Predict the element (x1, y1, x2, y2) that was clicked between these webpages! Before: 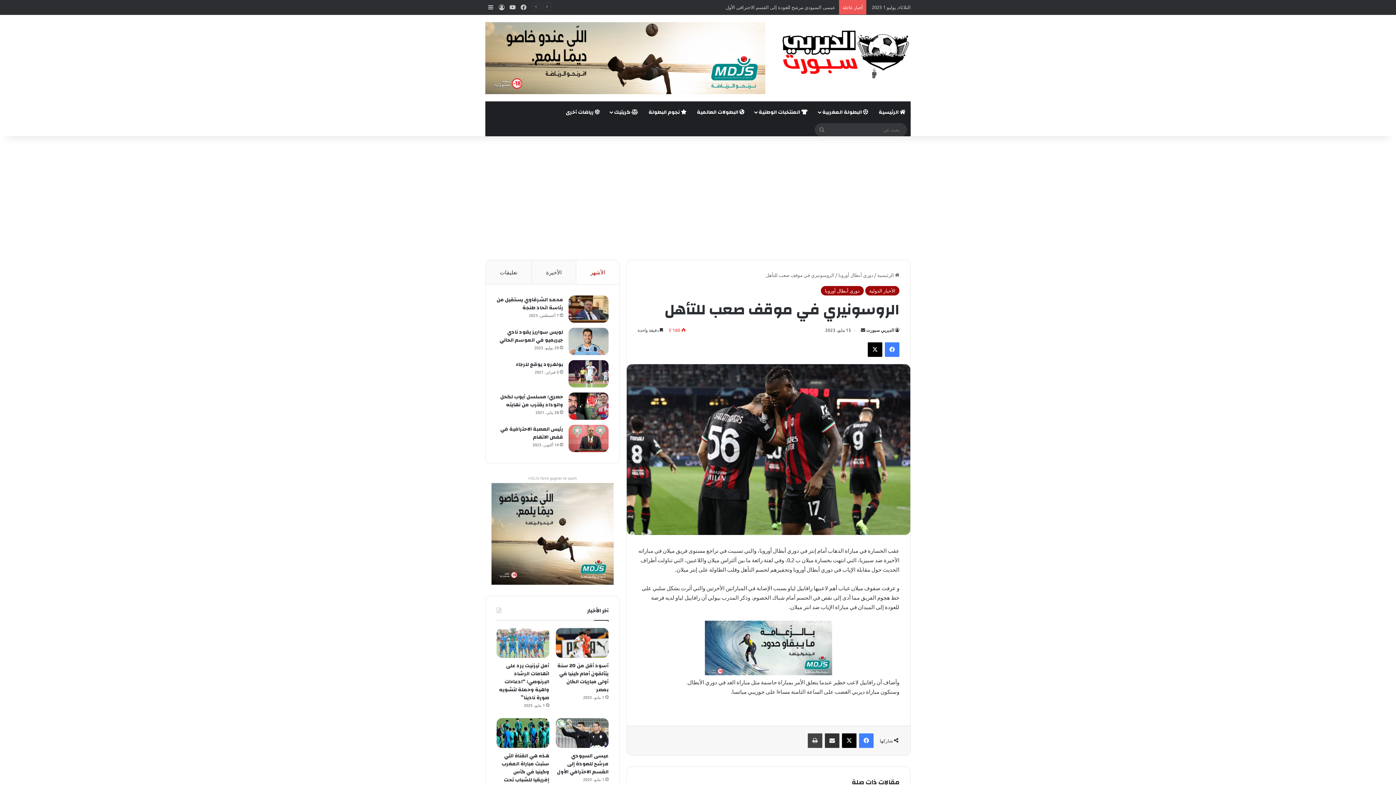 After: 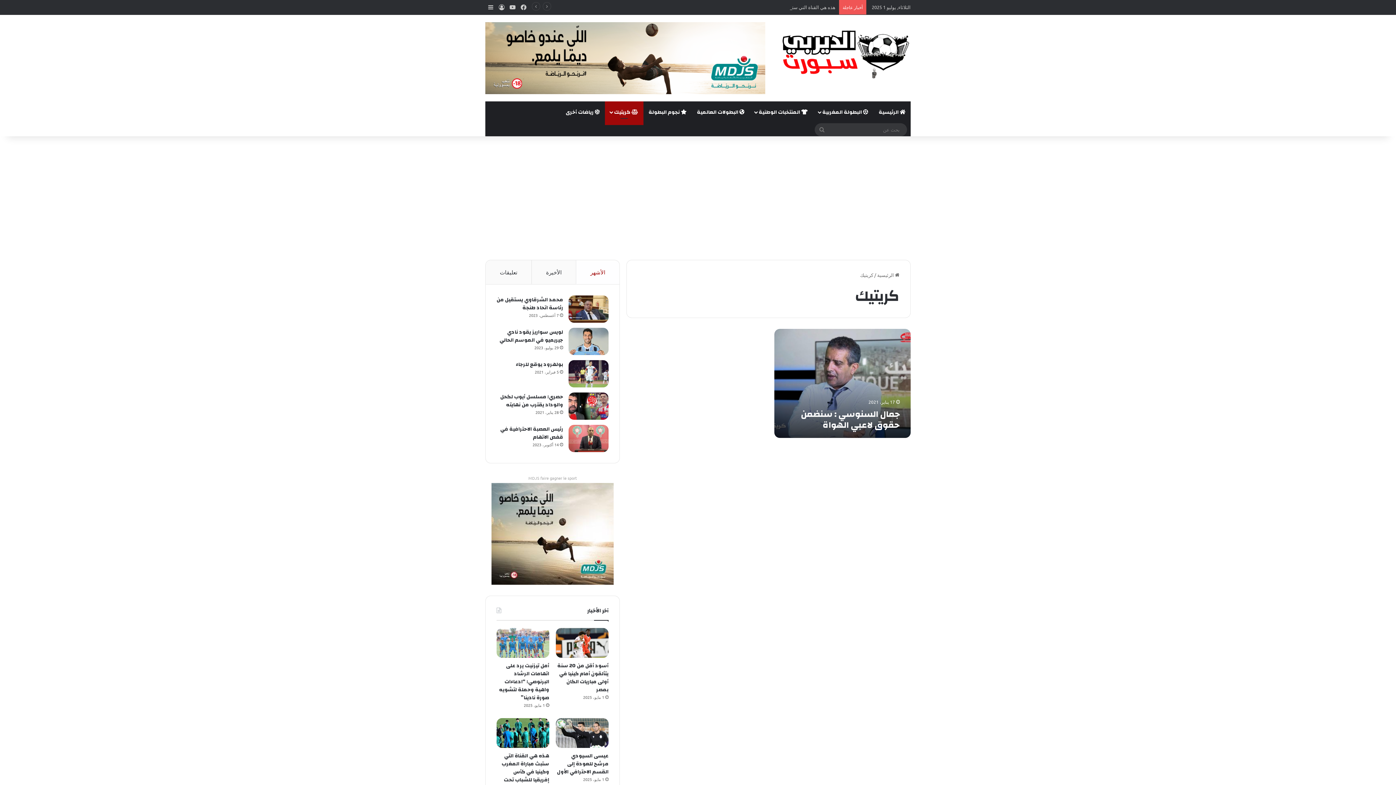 Action: label:  كريتيك bbox: (605, 101, 643, 123)